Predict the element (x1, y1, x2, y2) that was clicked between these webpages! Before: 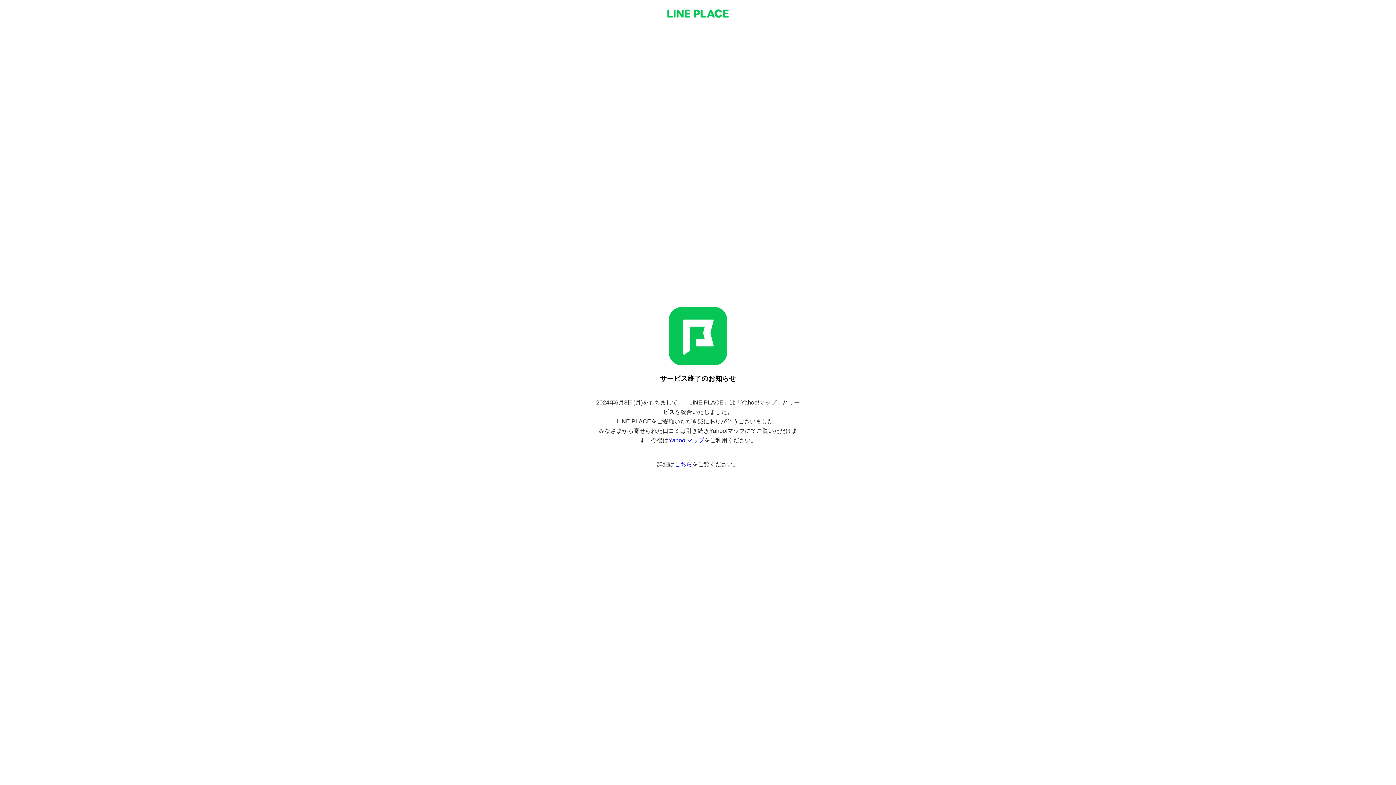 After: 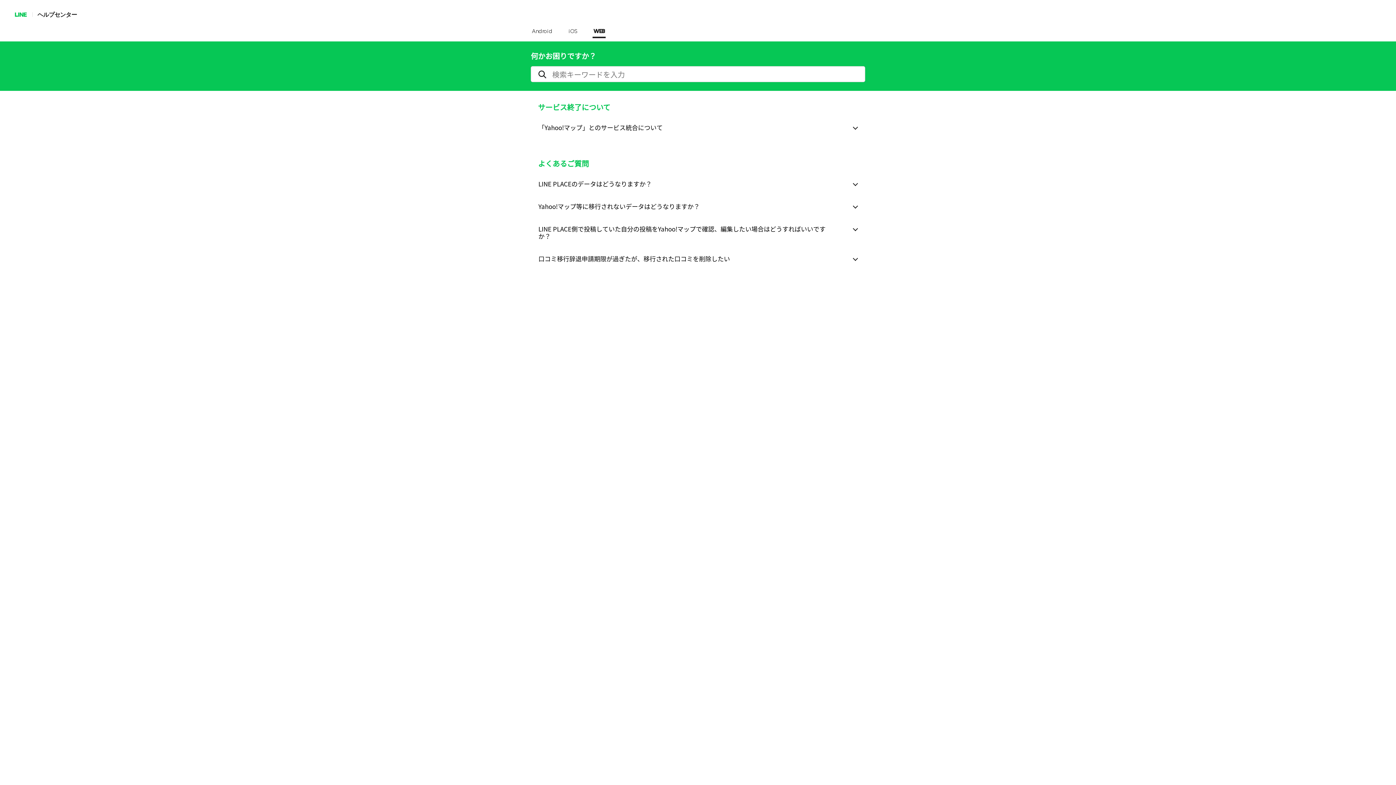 Action: label: こちら bbox: (674, 461, 692, 467)